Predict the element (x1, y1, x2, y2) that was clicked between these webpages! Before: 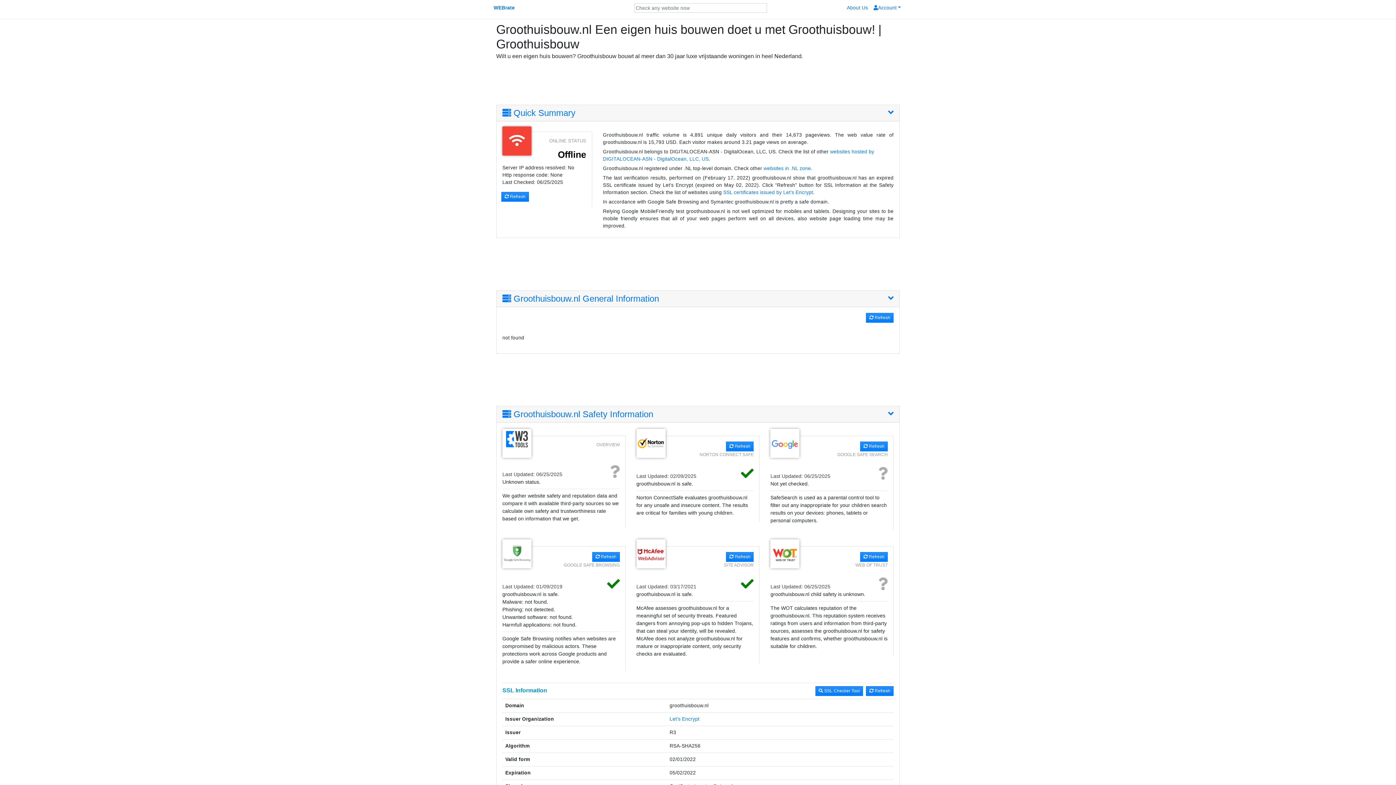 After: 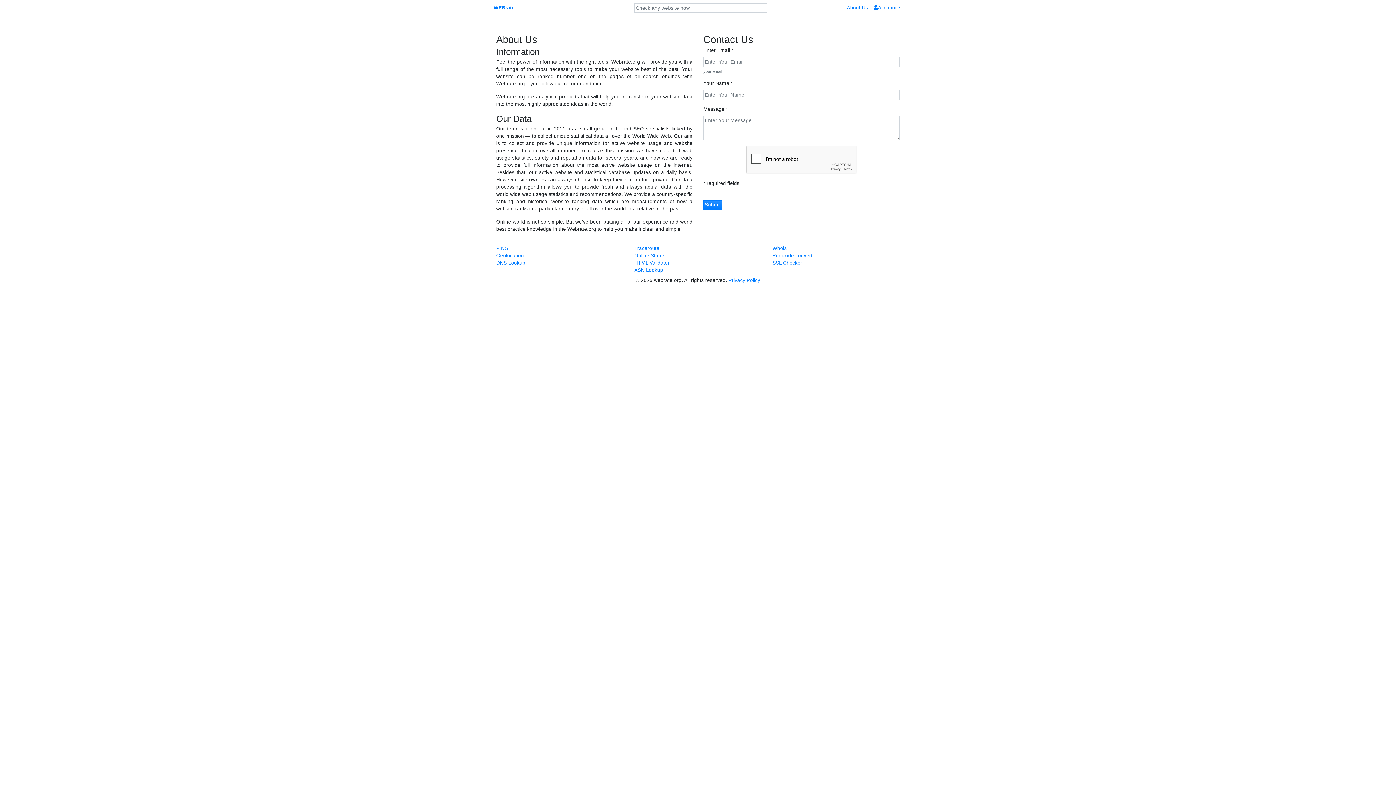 Action: bbox: (844, 1, 871, 14) label: About Us